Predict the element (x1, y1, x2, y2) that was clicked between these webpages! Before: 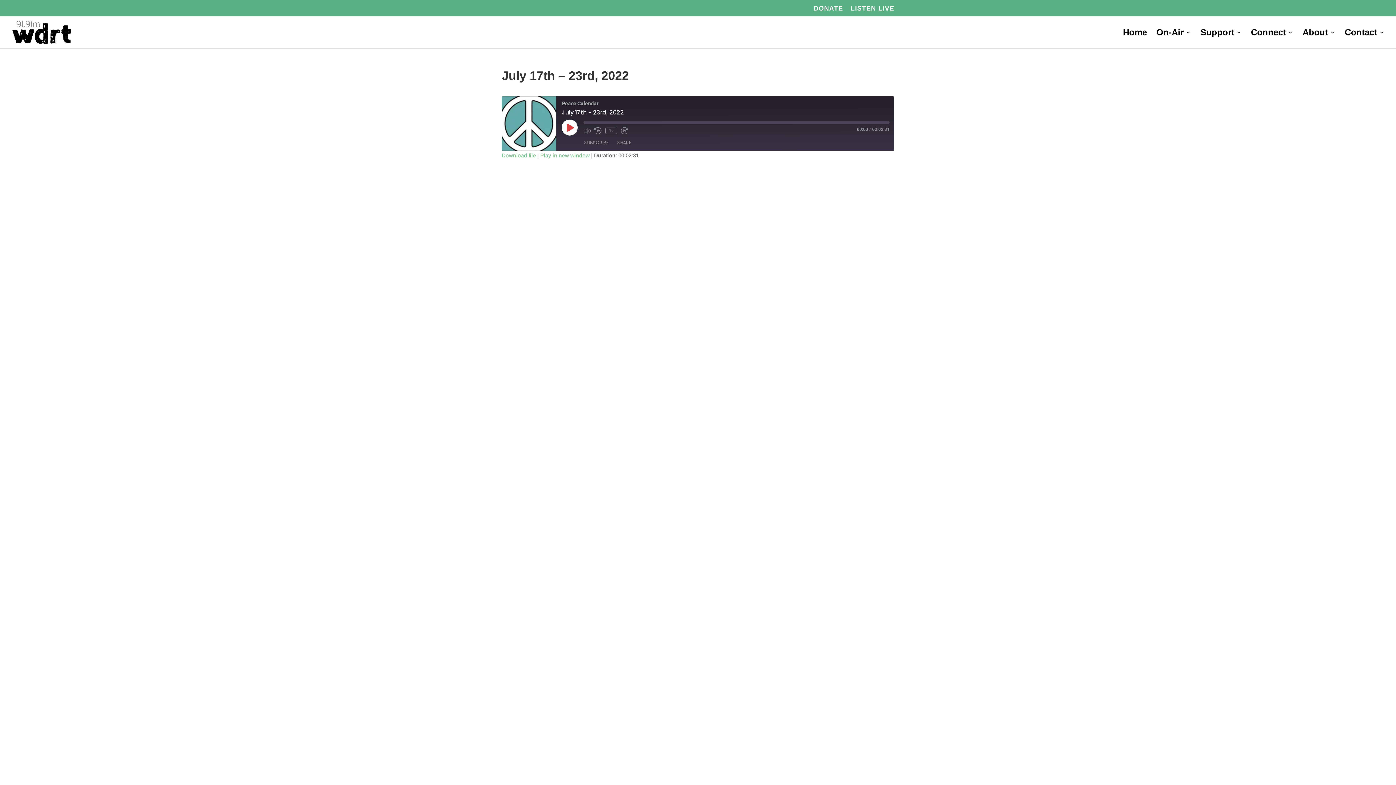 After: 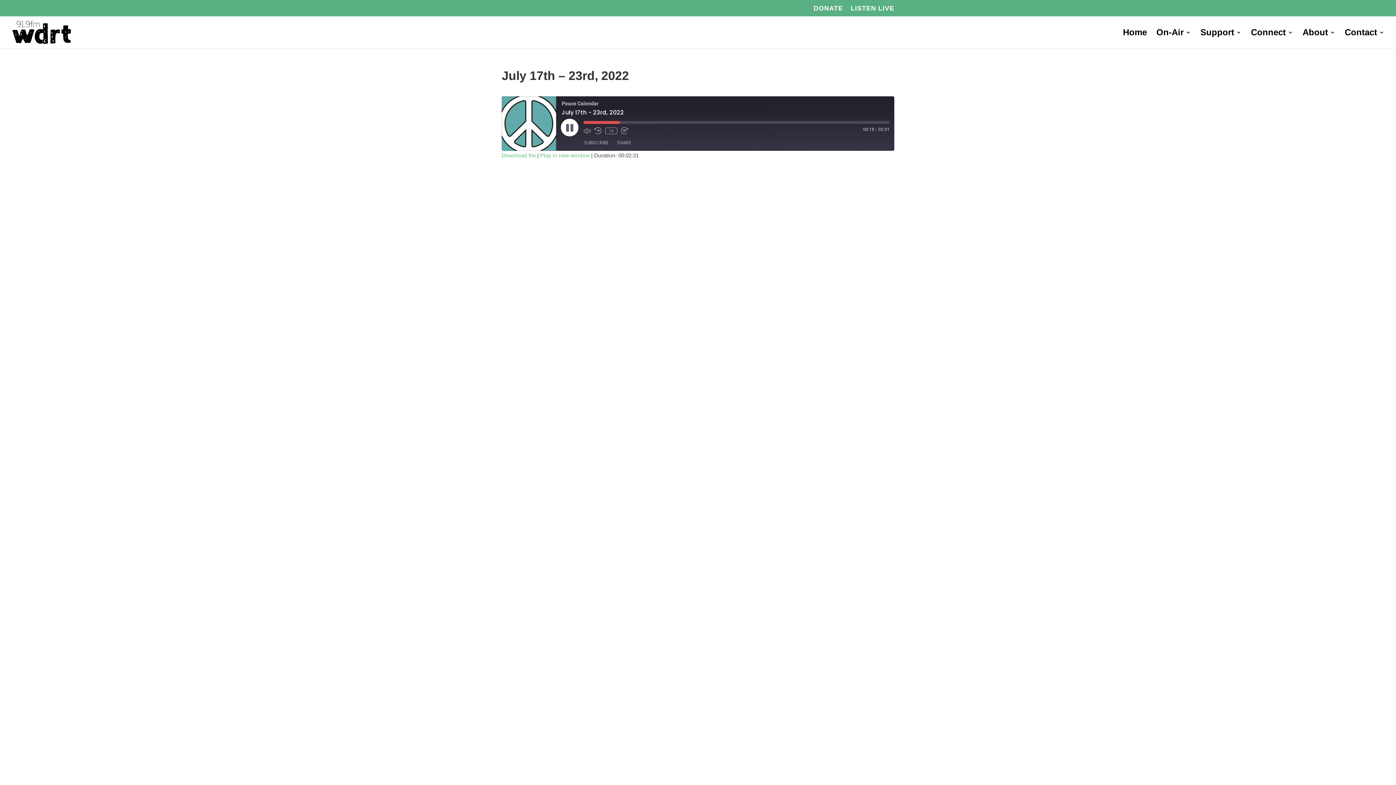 Action: bbox: (561, 119, 577, 135) label: Play Episode